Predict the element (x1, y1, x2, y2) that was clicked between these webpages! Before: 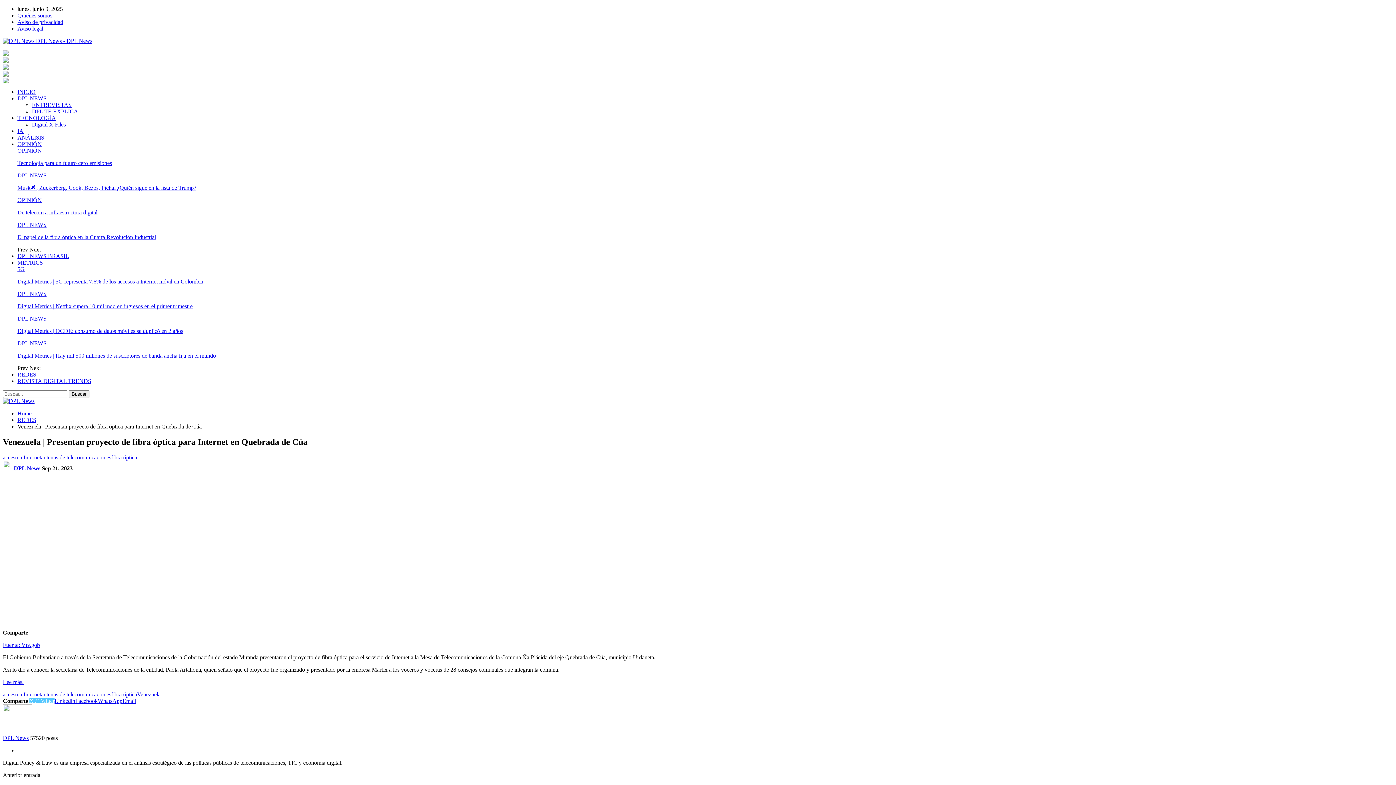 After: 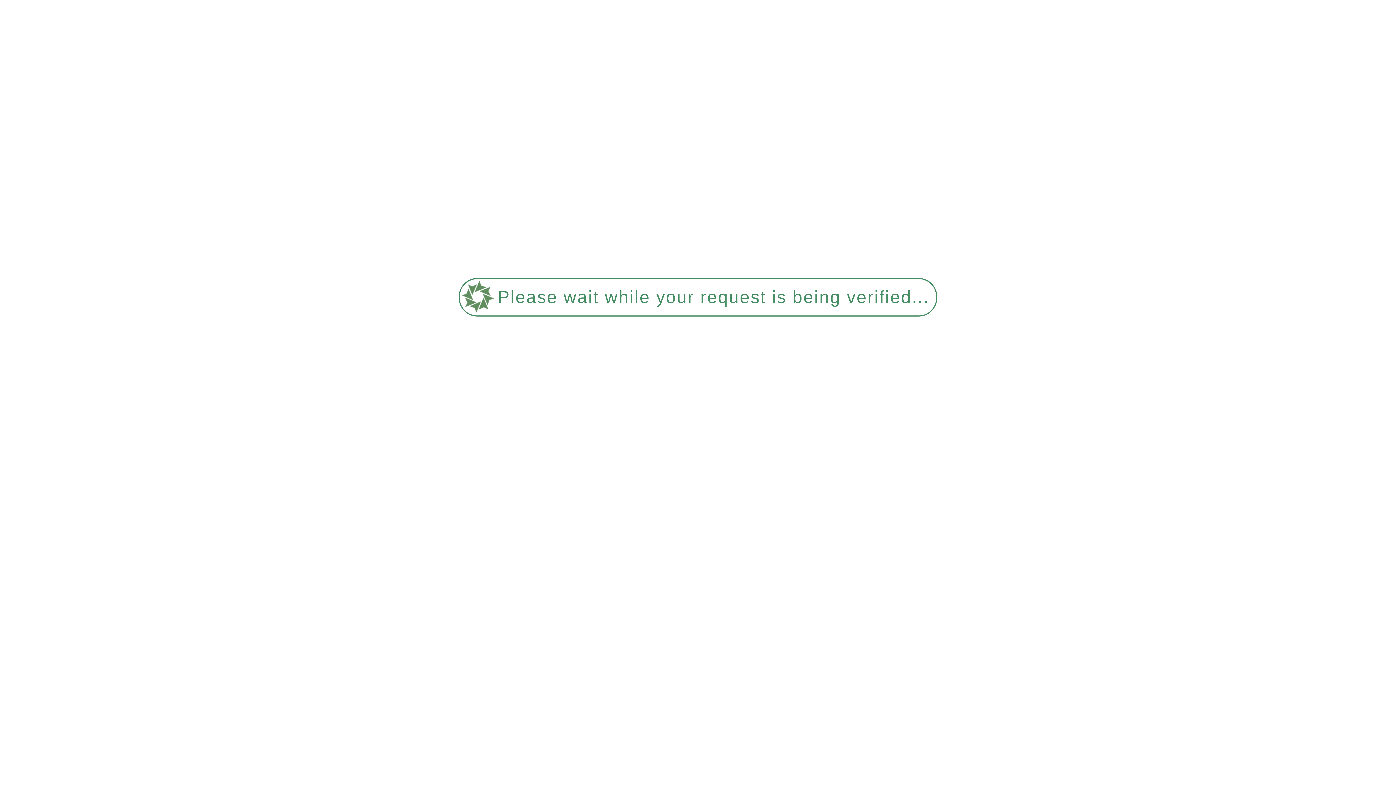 Action: bbox: (32, 101, 71, 108) label: ENTREVISTAS